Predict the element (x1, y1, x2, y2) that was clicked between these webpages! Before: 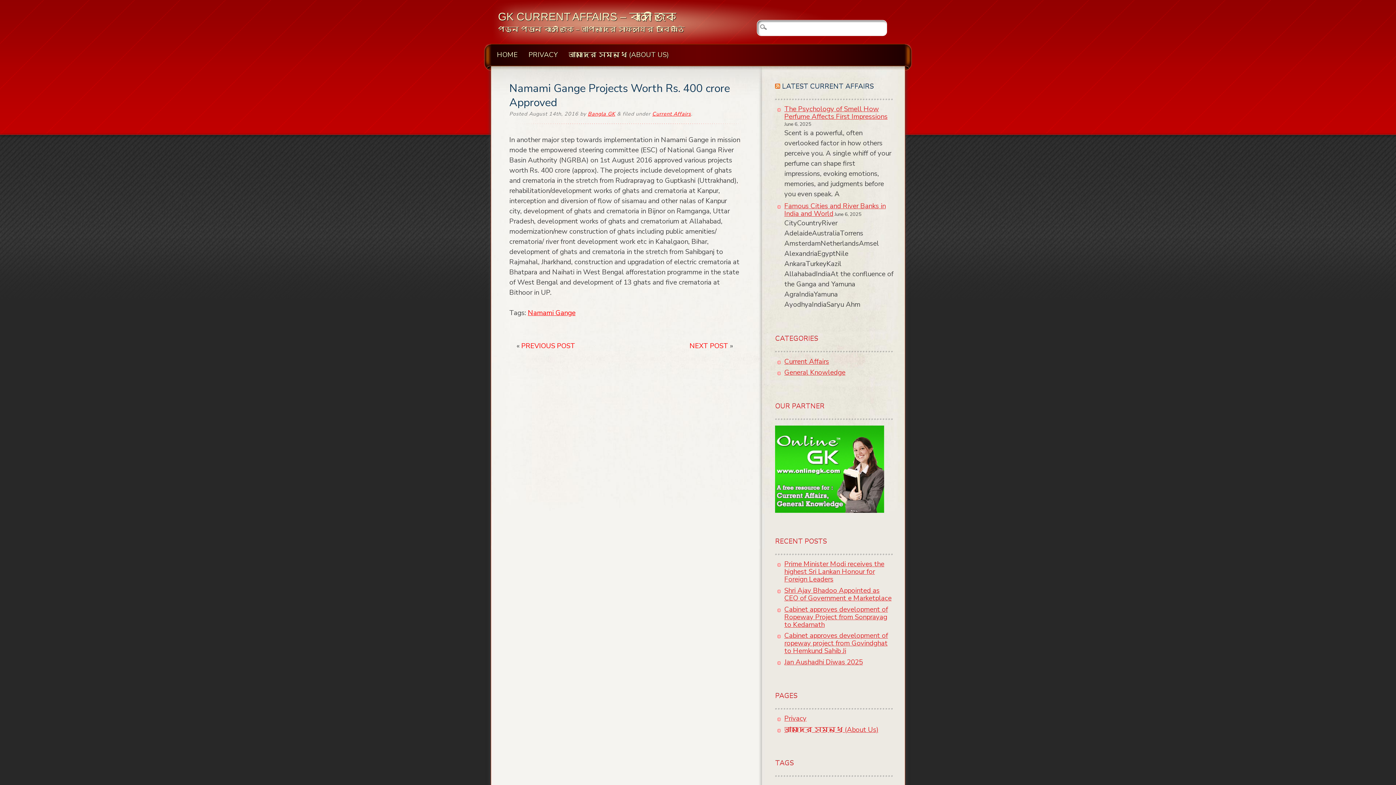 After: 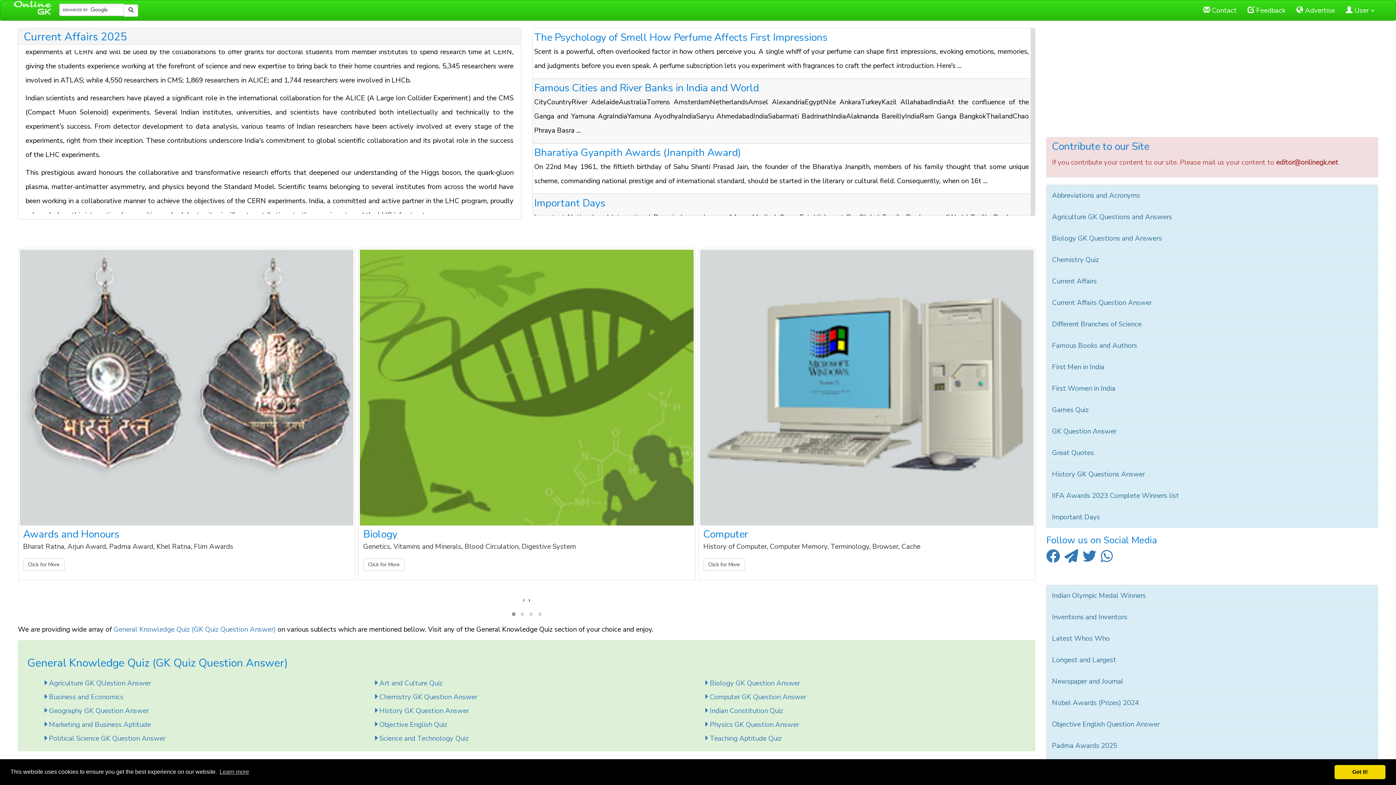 Action: bbox: (782, 81, 873, 91) label: LATEST CURRENT AFFAIRS